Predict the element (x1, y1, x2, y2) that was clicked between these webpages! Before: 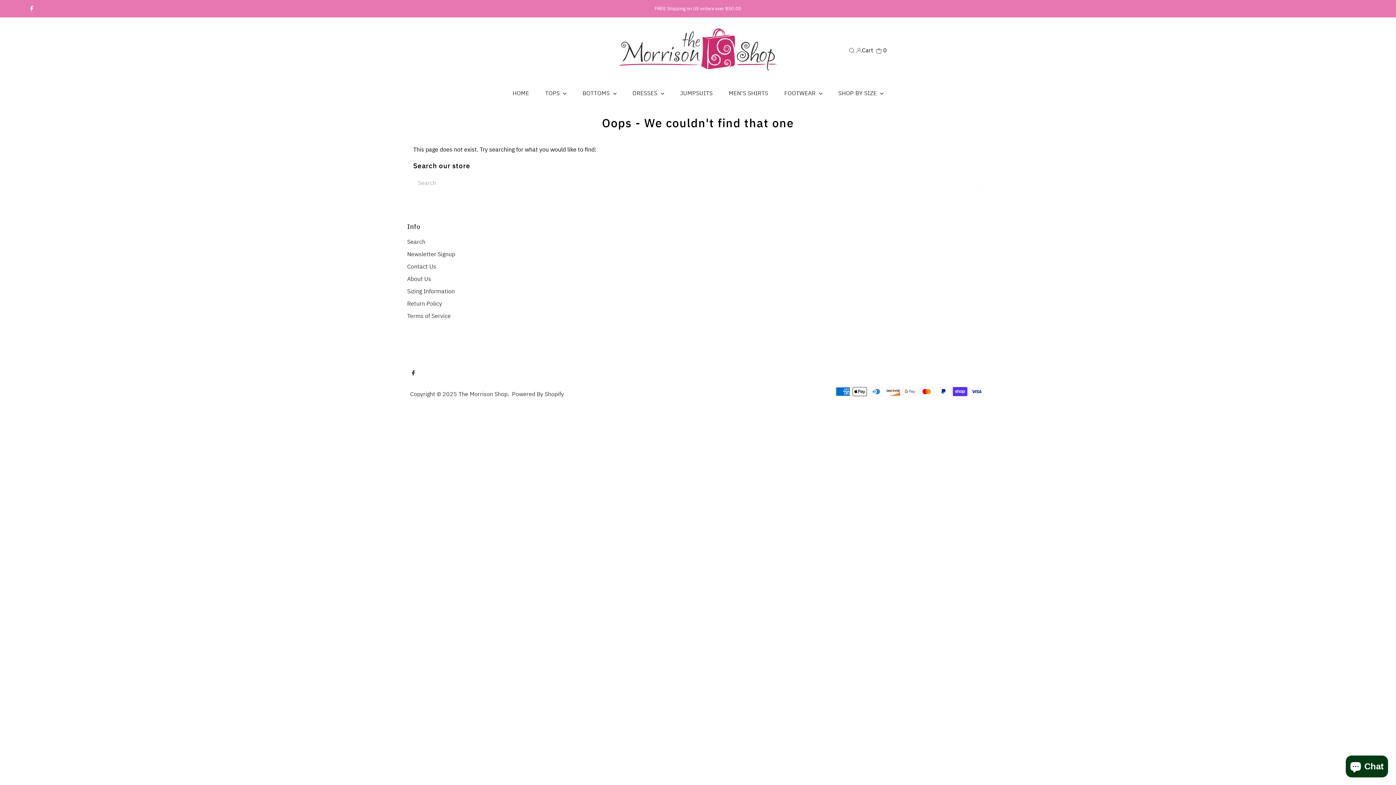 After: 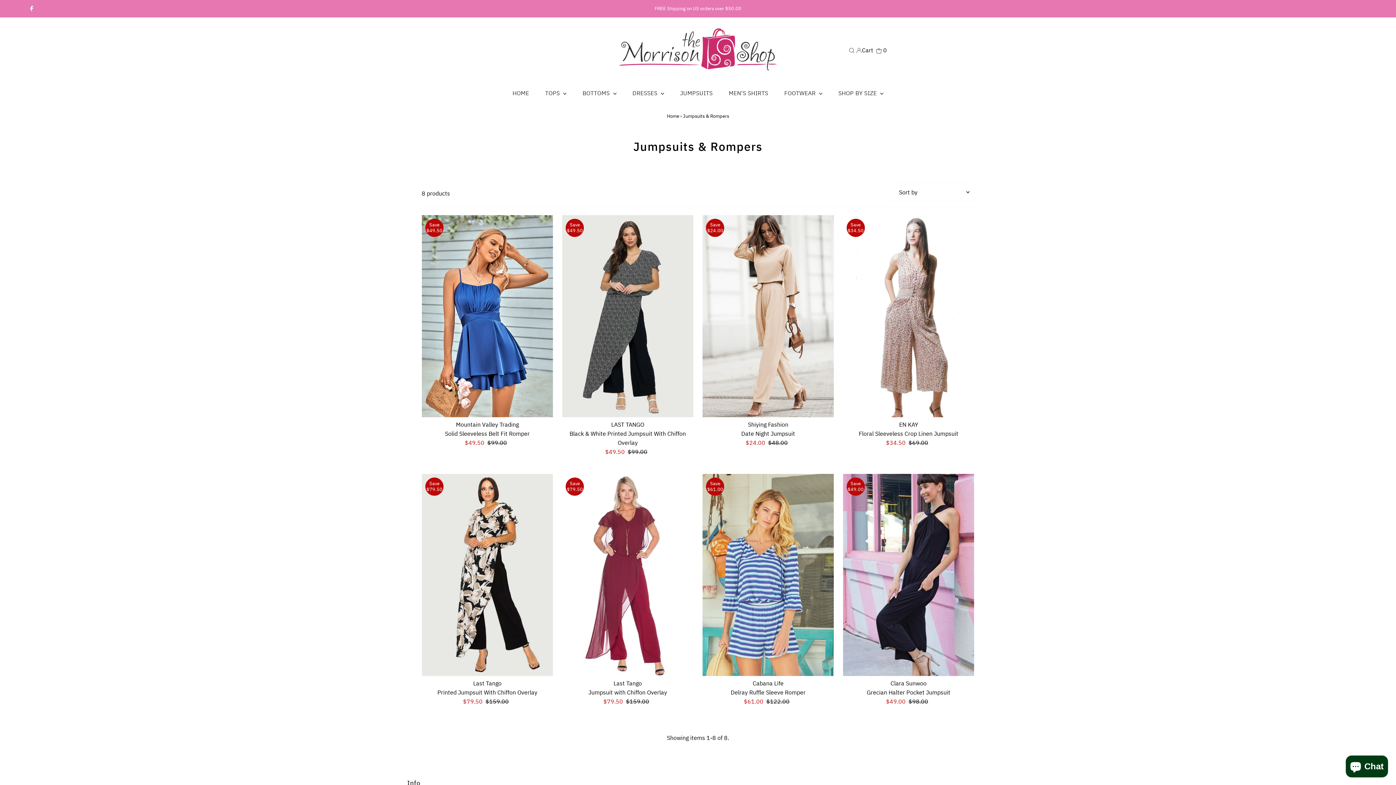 Action: bbox: (673, 82, 720, 104) label: JUMPSUITS